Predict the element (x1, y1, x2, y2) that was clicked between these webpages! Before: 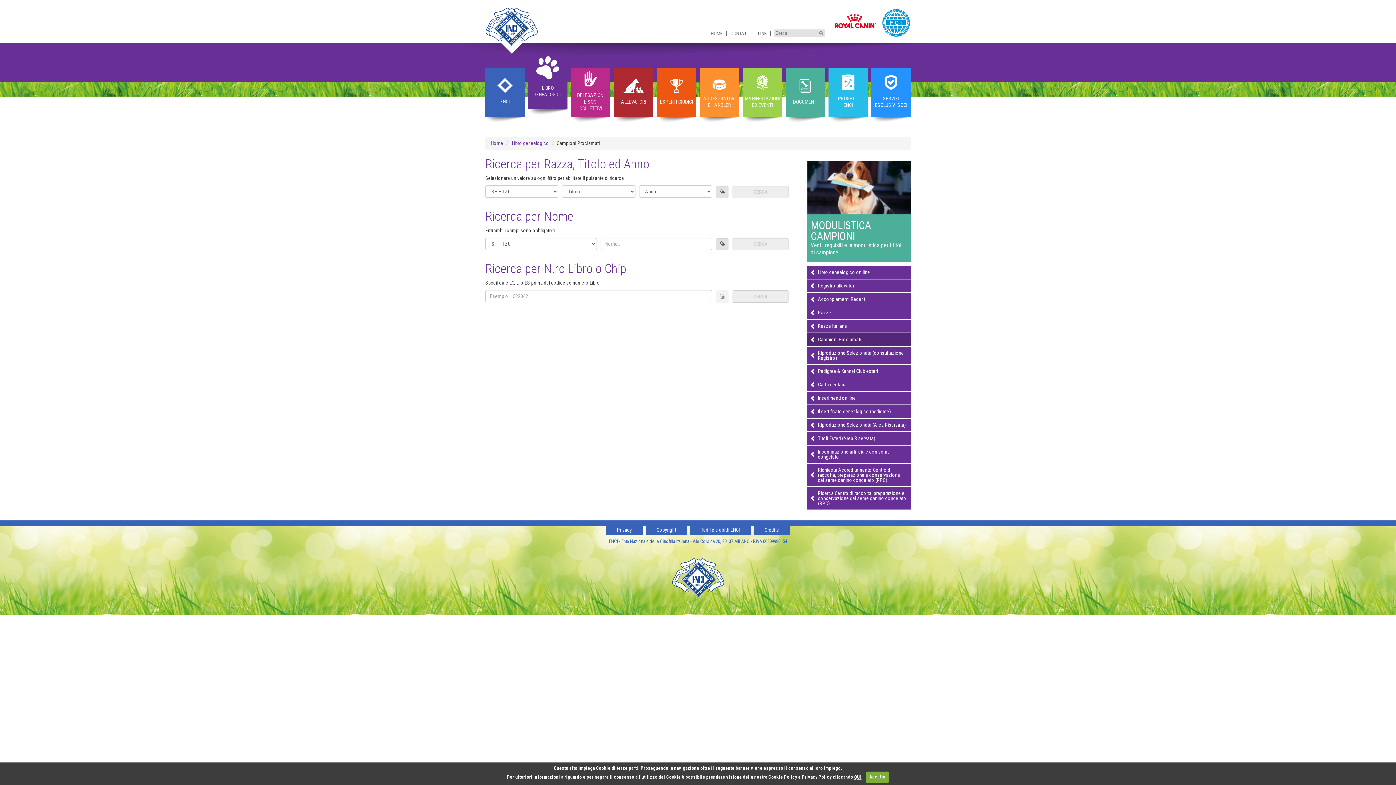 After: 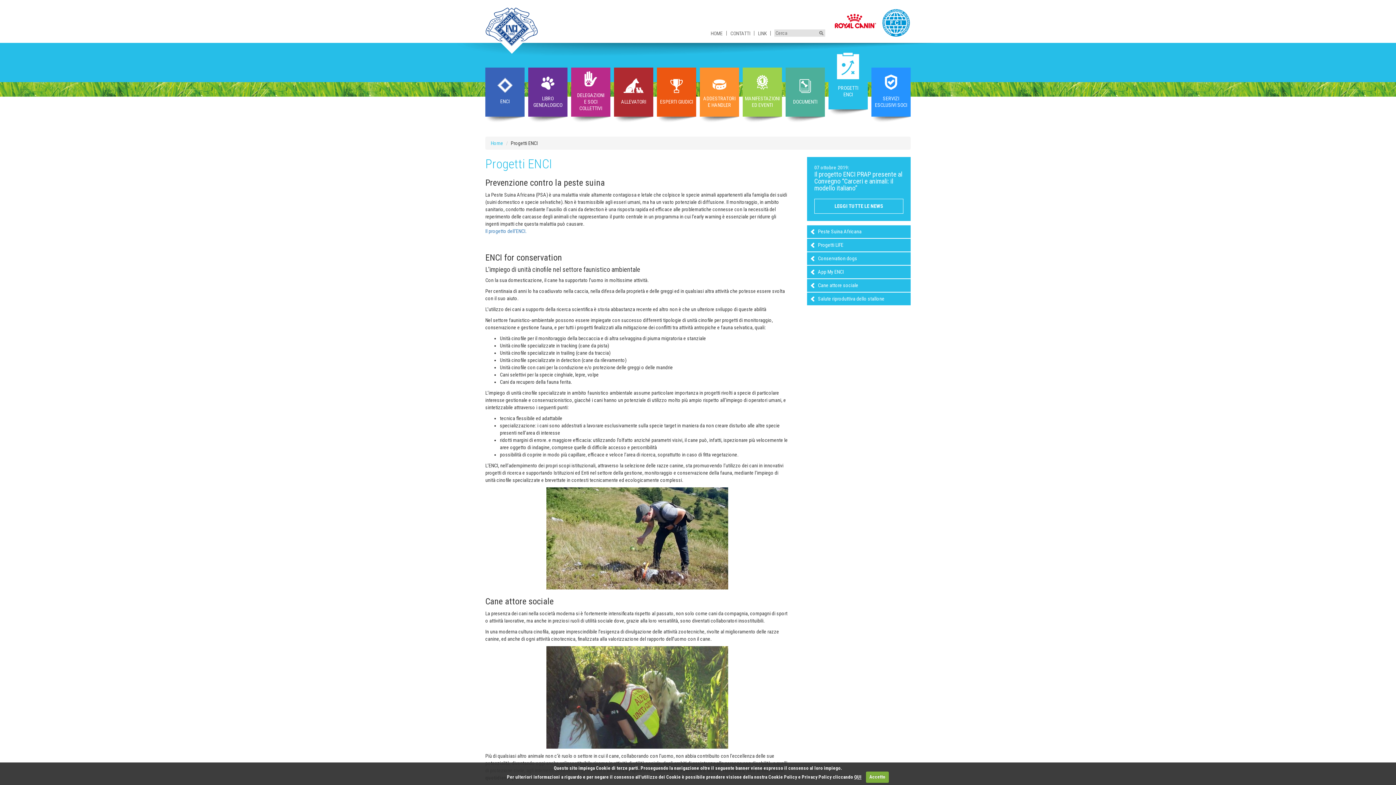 Action: bbox: (828, 67, 868, 116) label: PROGETTI
ENCI